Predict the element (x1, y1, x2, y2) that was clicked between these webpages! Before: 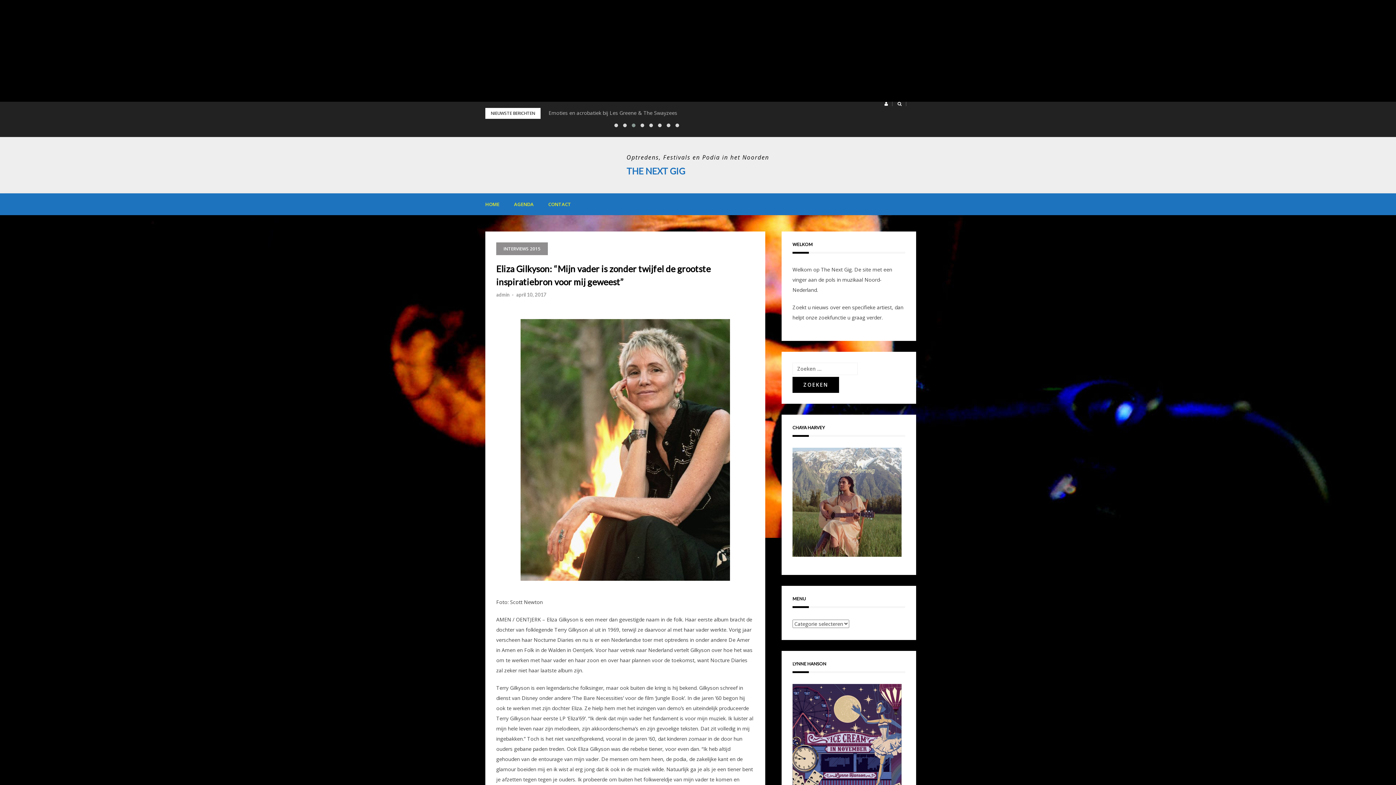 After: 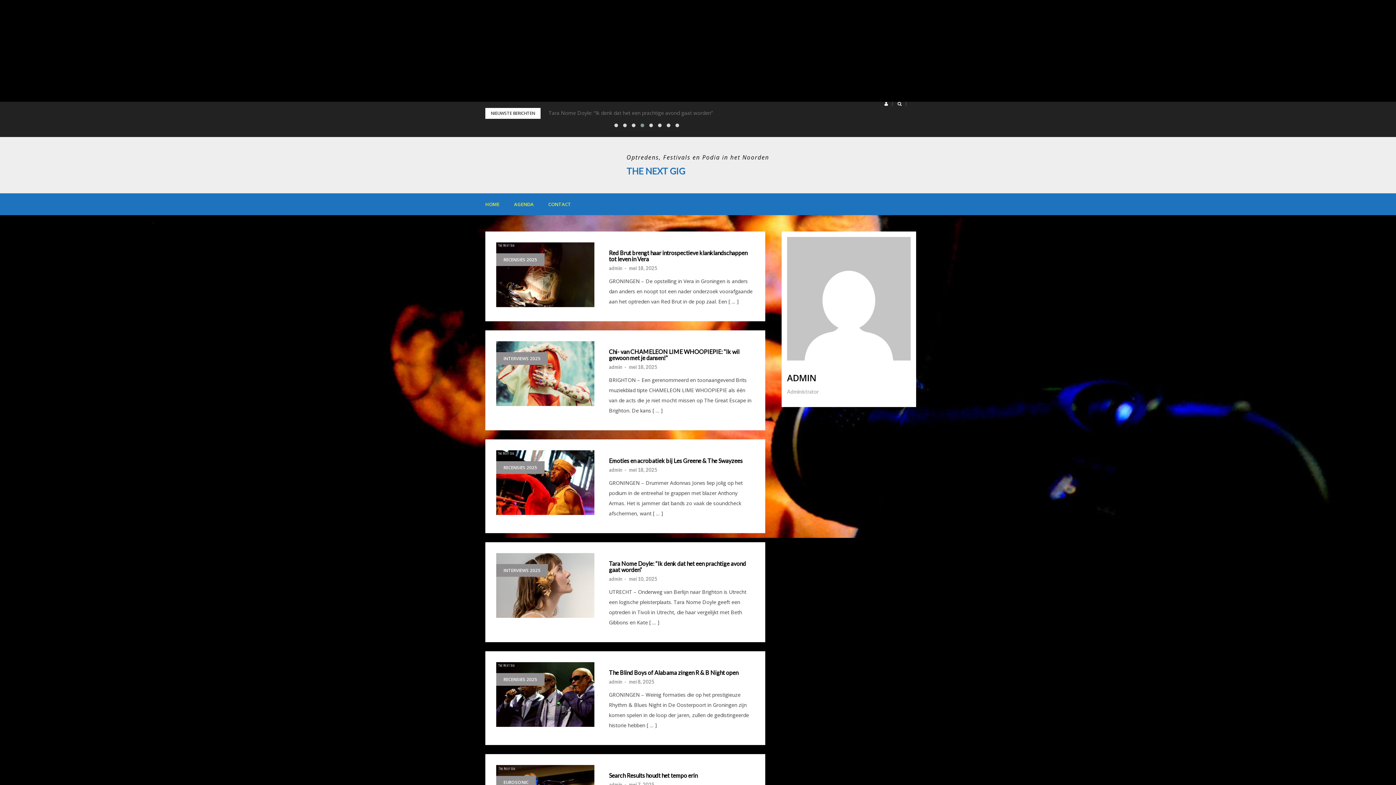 Action: label: admin bbox: (496, 292, 509, 297)